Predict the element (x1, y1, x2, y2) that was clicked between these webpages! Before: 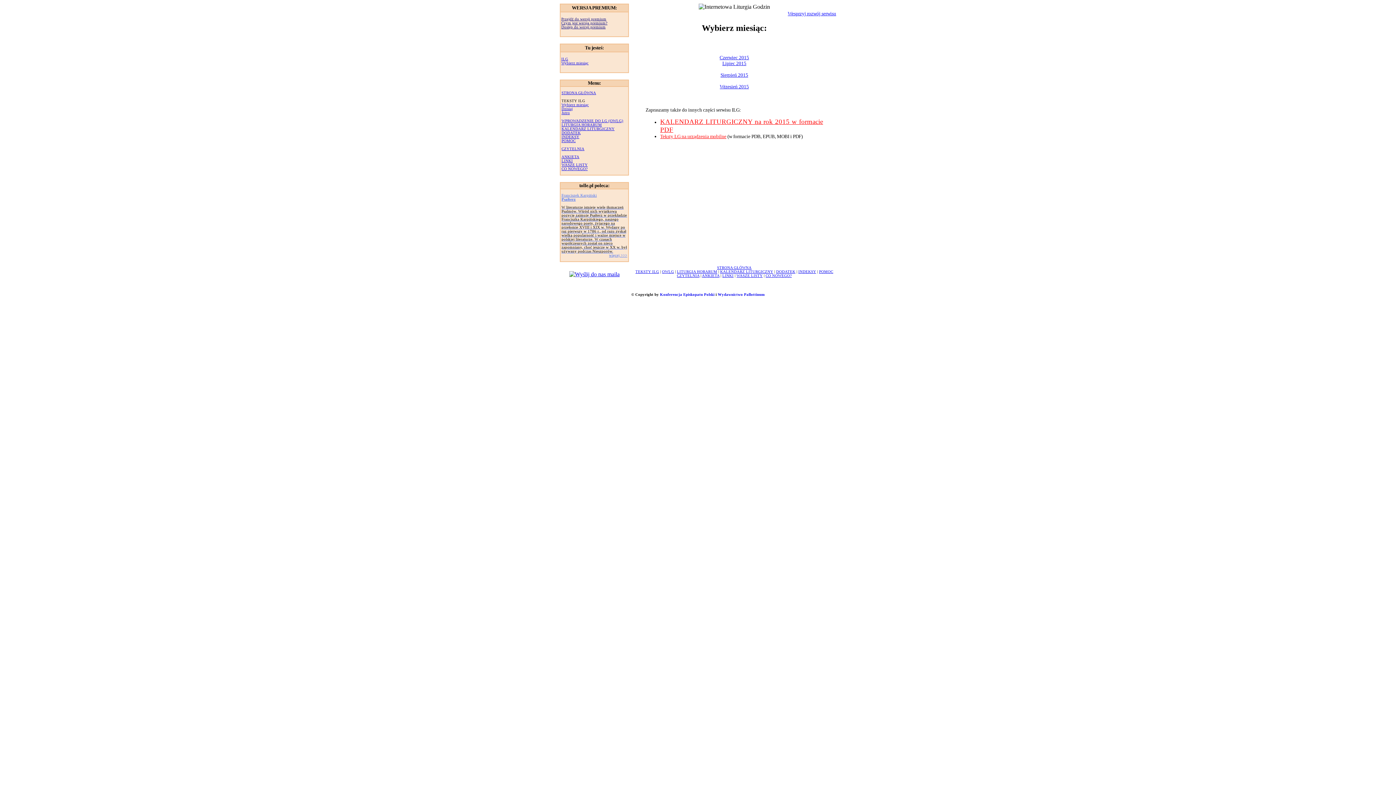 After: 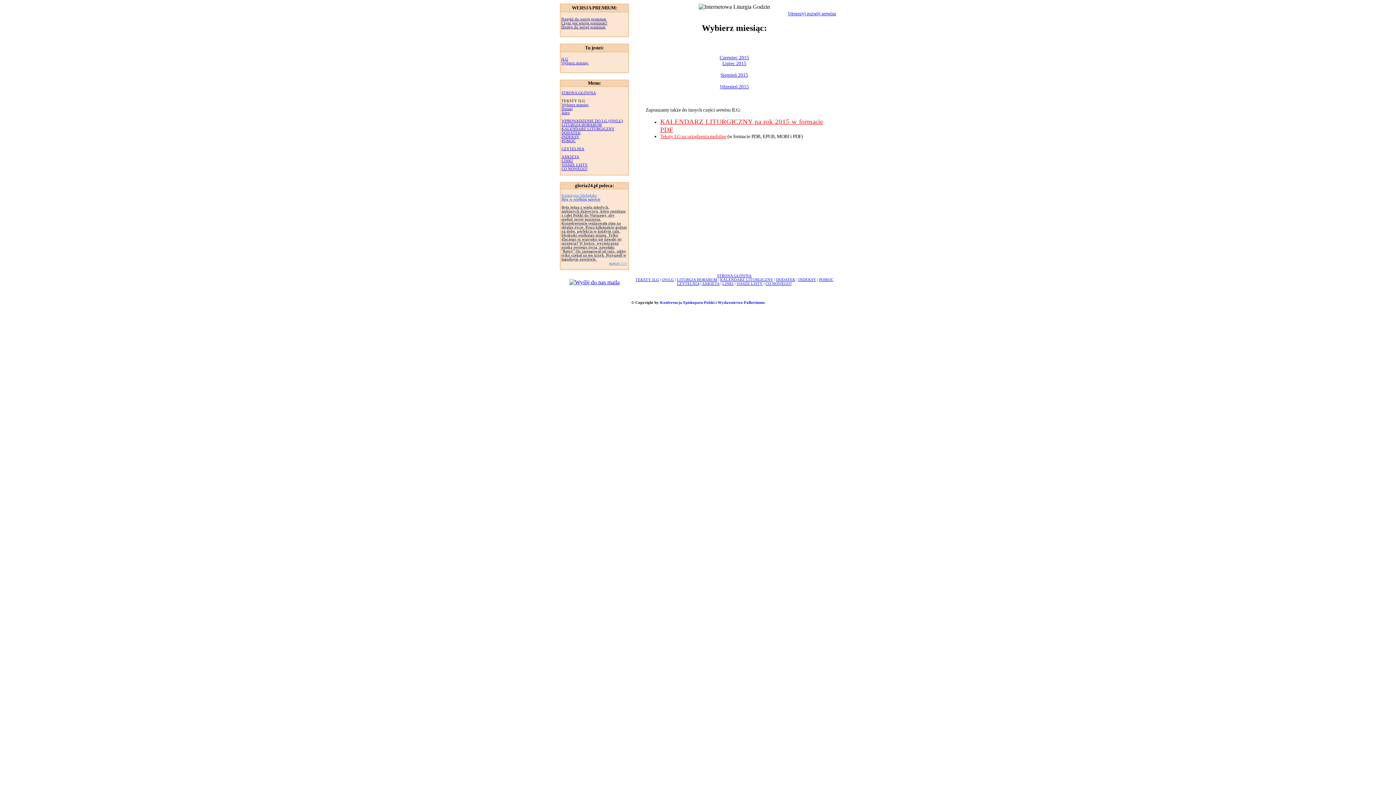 Action: bbox: (662, 269, 674, 273) label: OWLG